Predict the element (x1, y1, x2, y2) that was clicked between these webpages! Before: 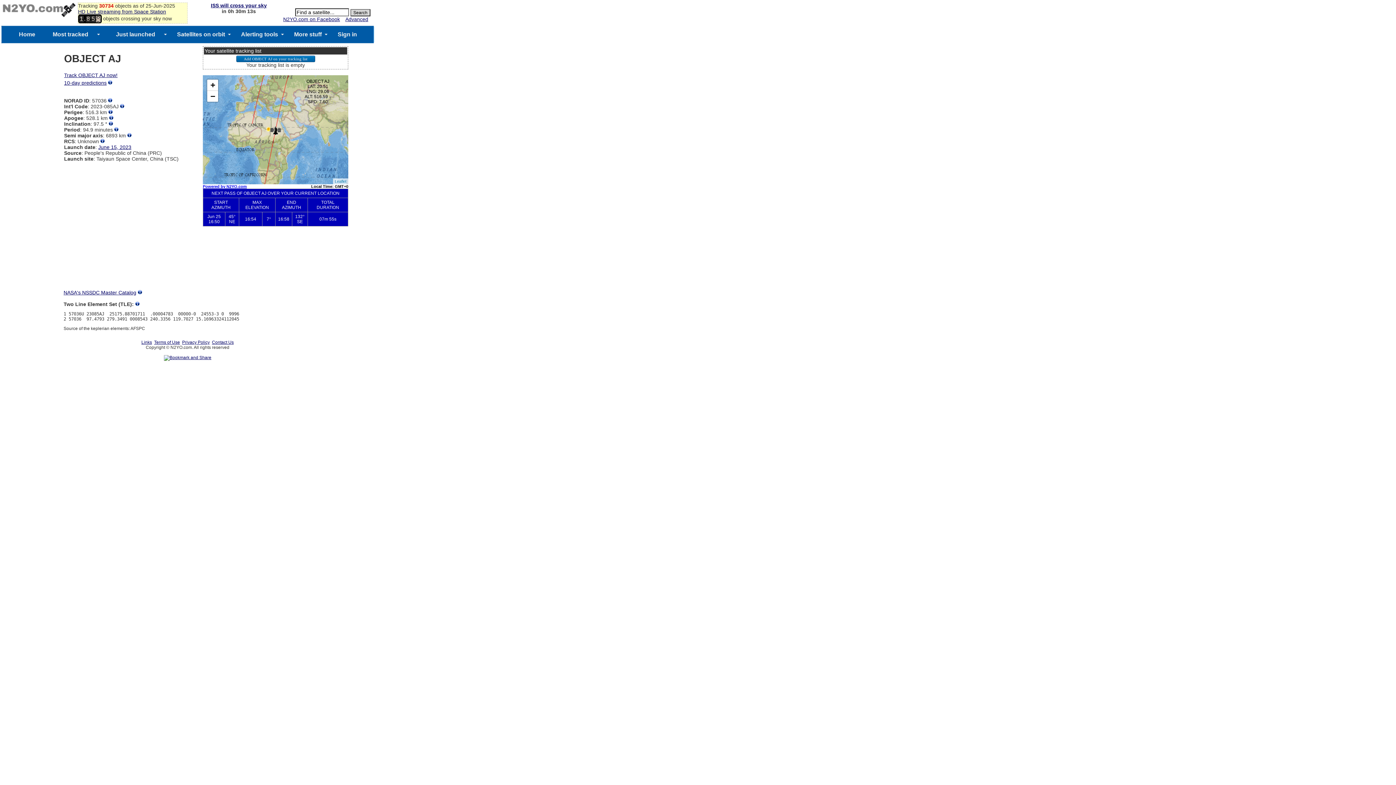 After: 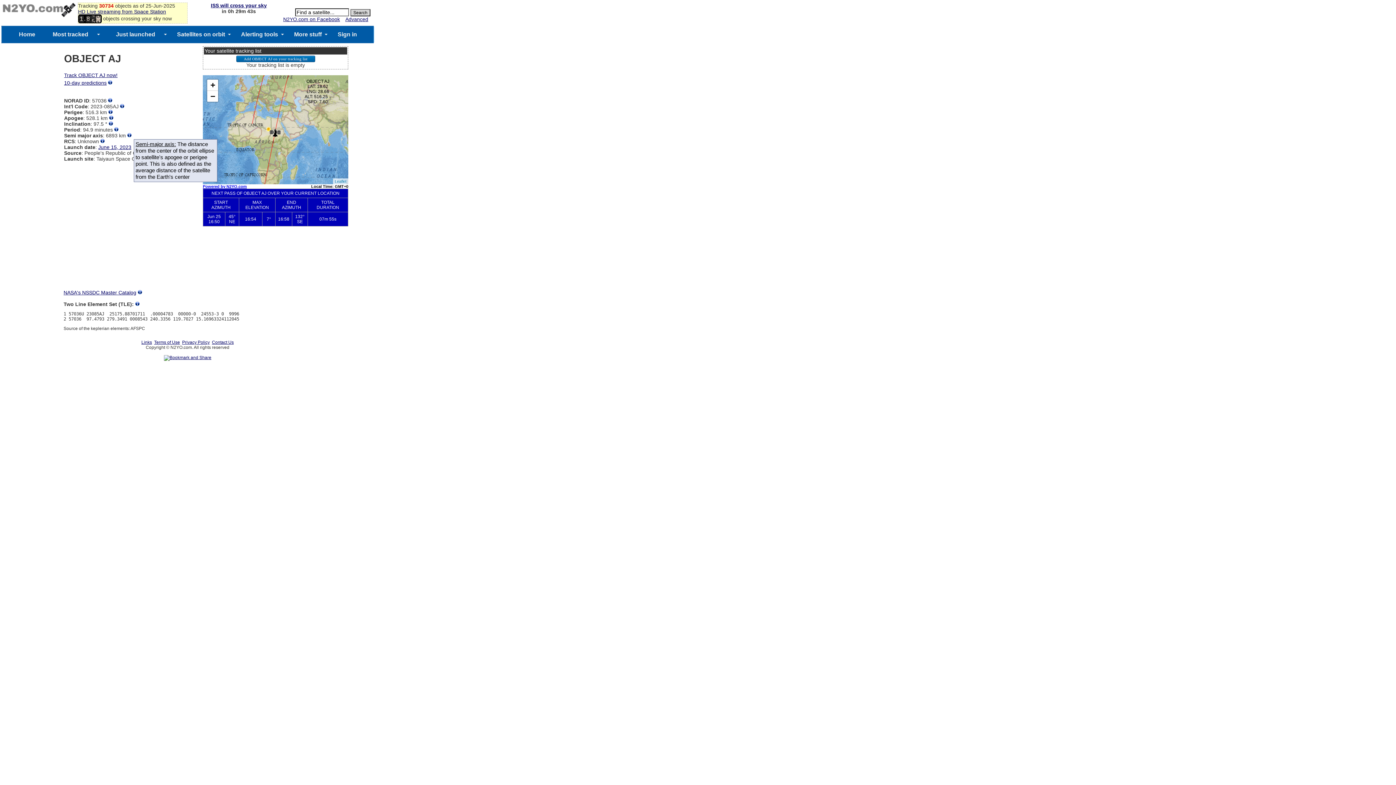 Action: bbox: (127, 132, 131, 138)